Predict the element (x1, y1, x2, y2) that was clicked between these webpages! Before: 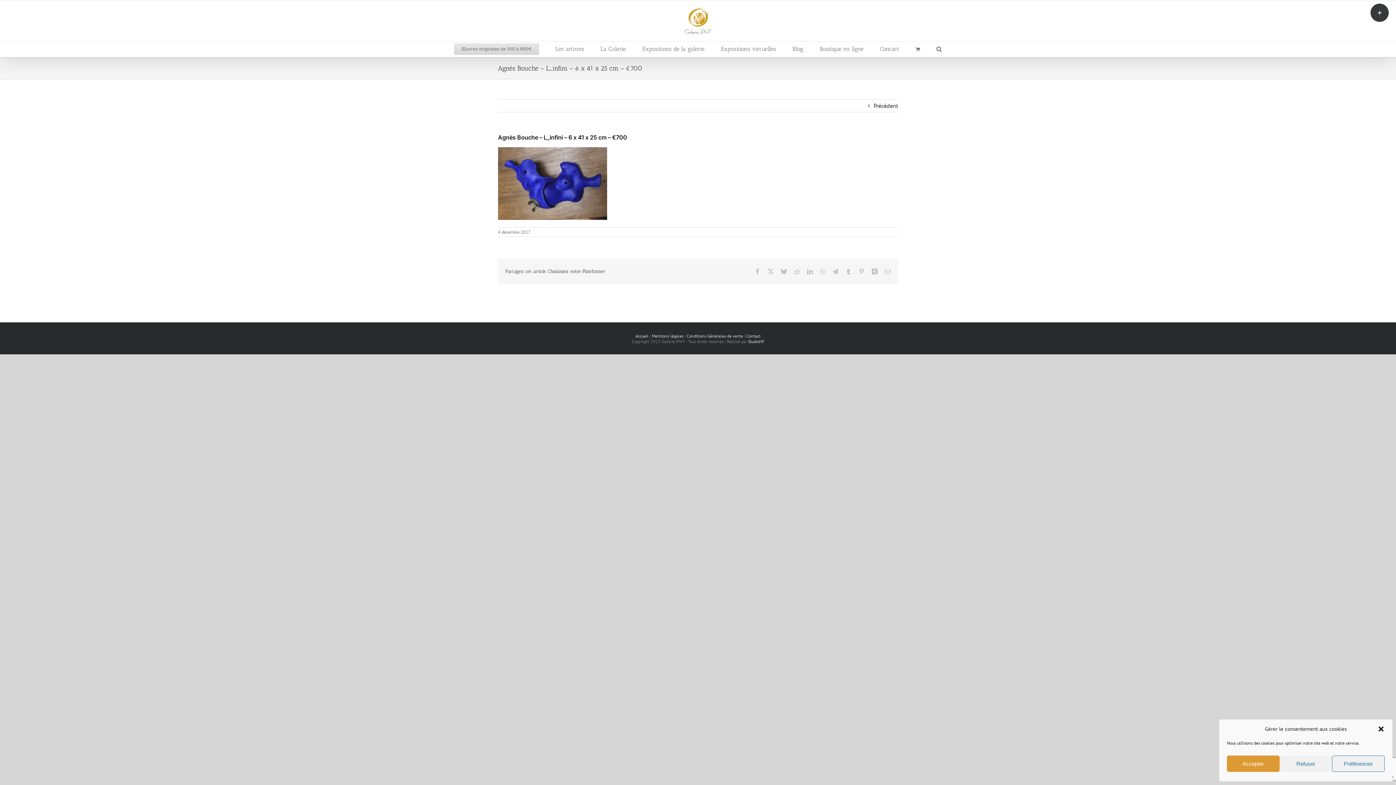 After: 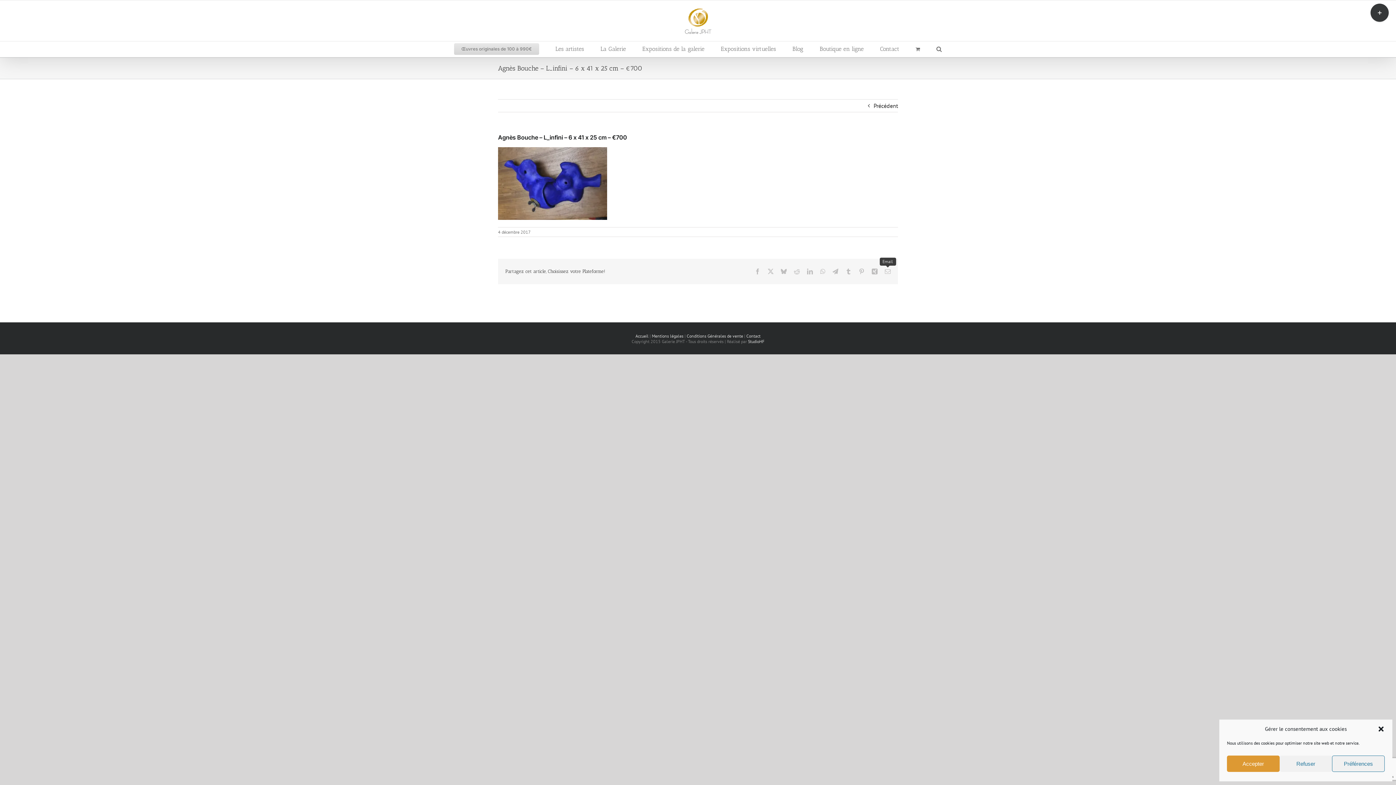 Action: bbox: (885, 268, 890, 274) label: Email